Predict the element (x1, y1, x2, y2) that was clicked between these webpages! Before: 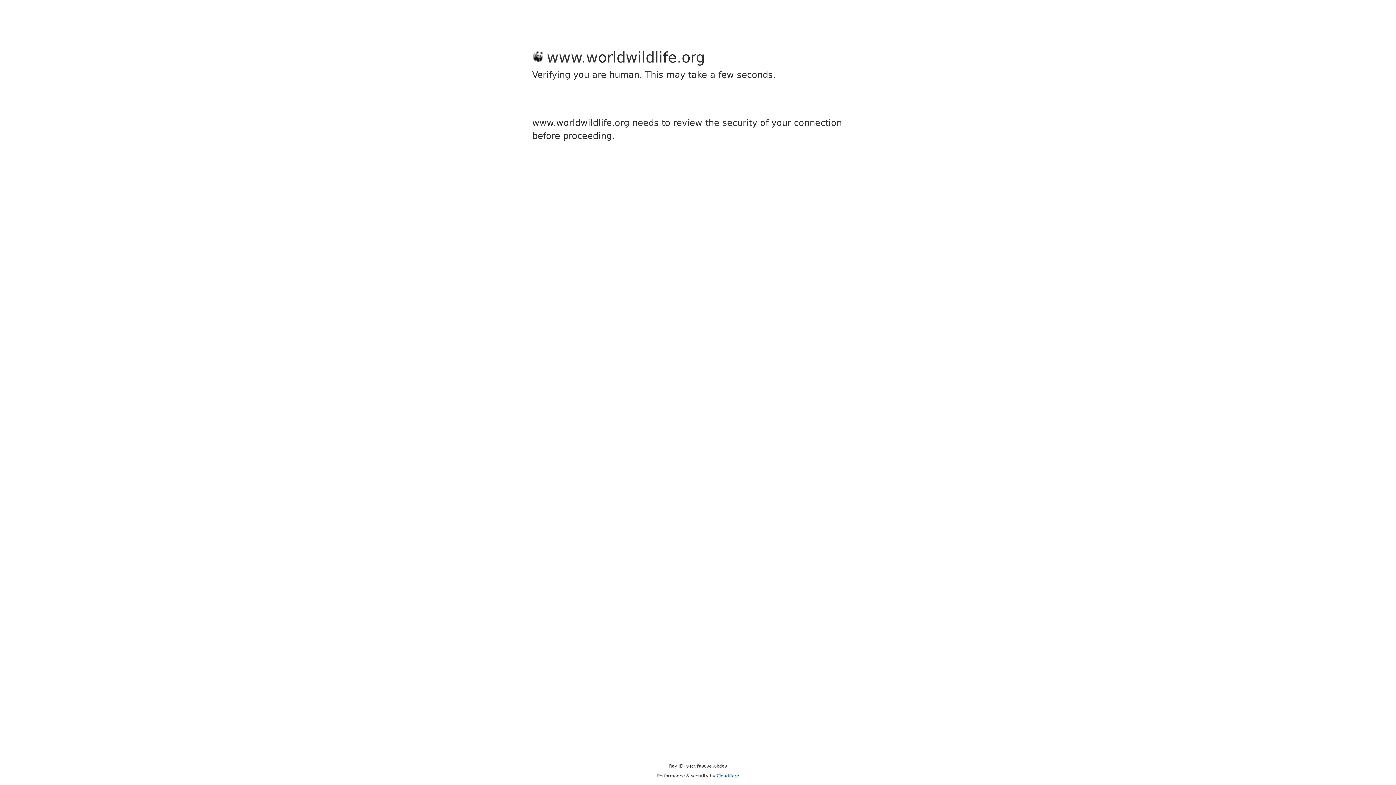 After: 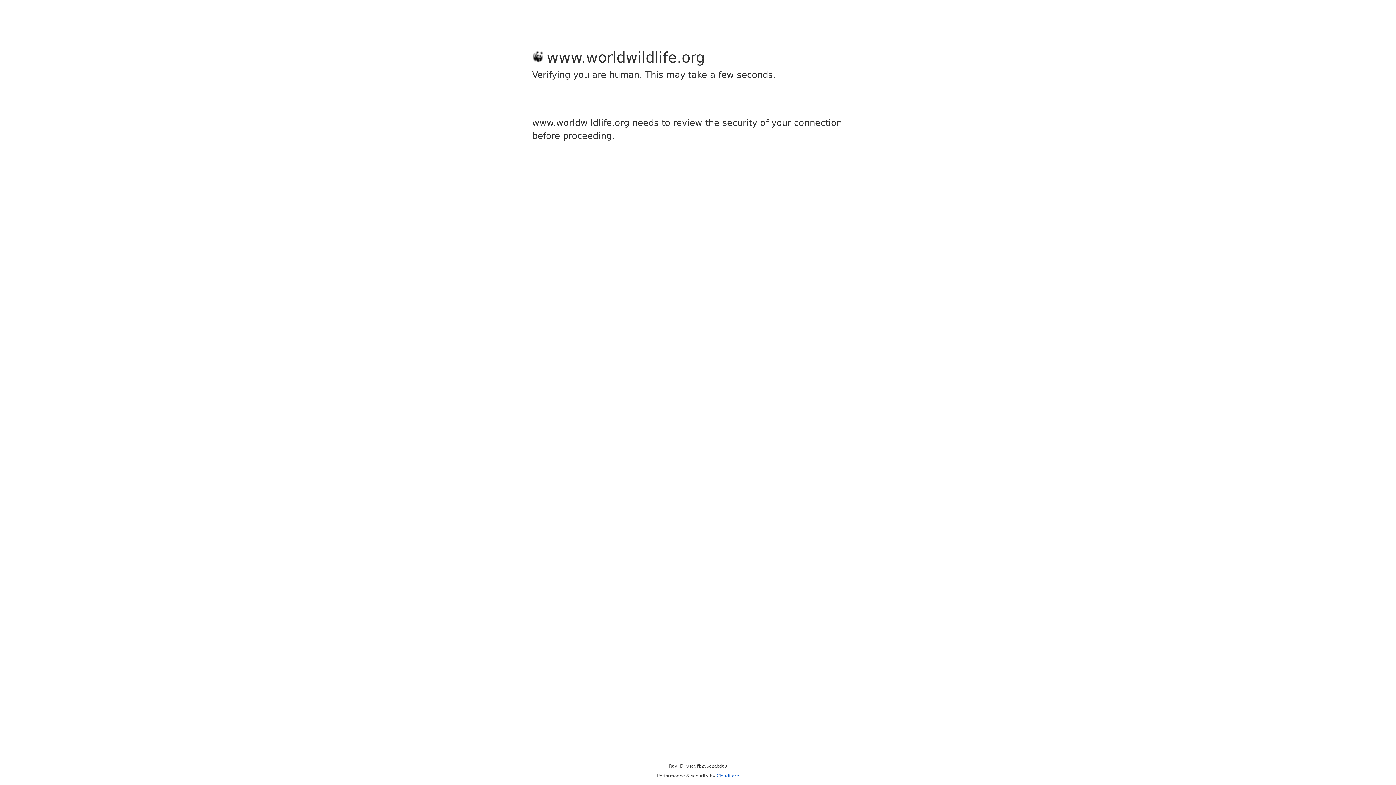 Action: bbox: (716, 773, 739, 778) label: Cloudflare